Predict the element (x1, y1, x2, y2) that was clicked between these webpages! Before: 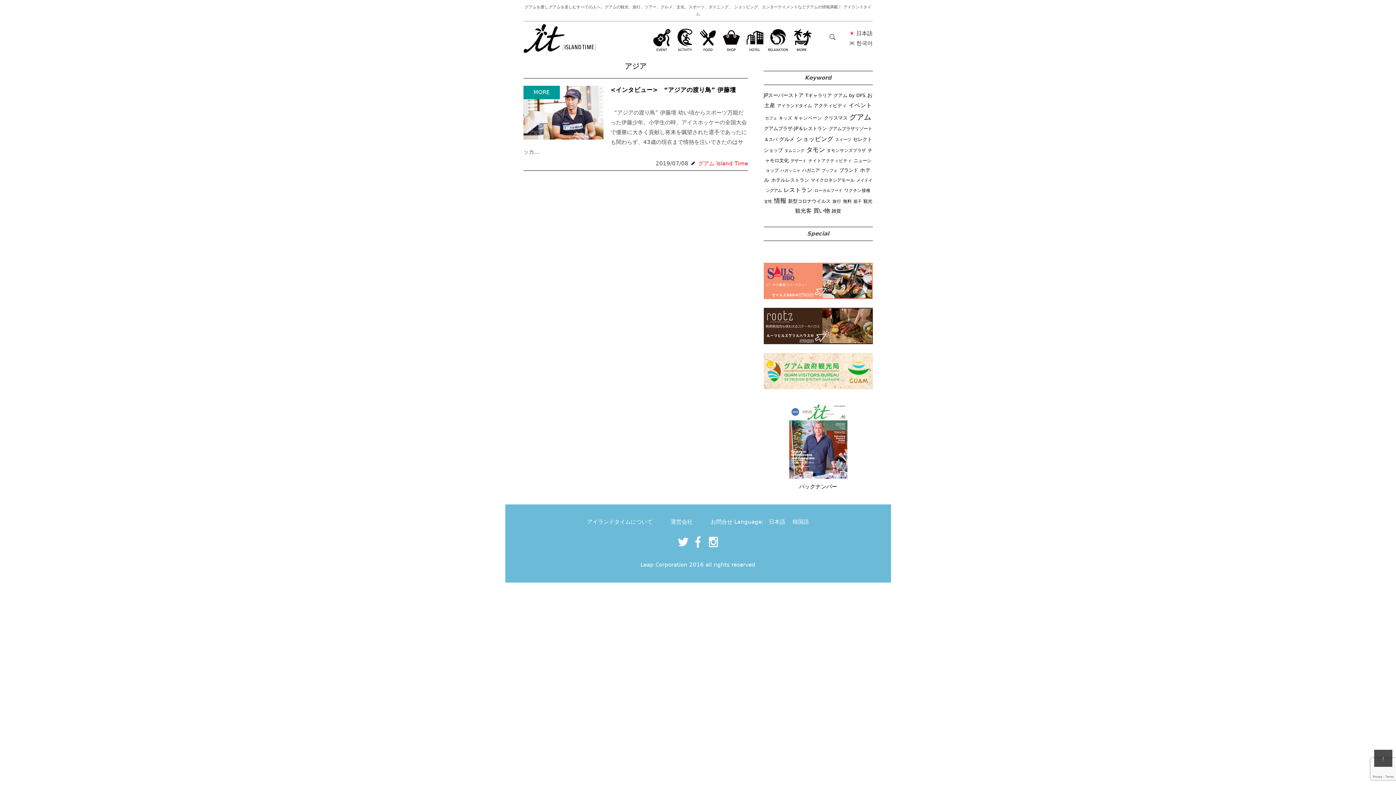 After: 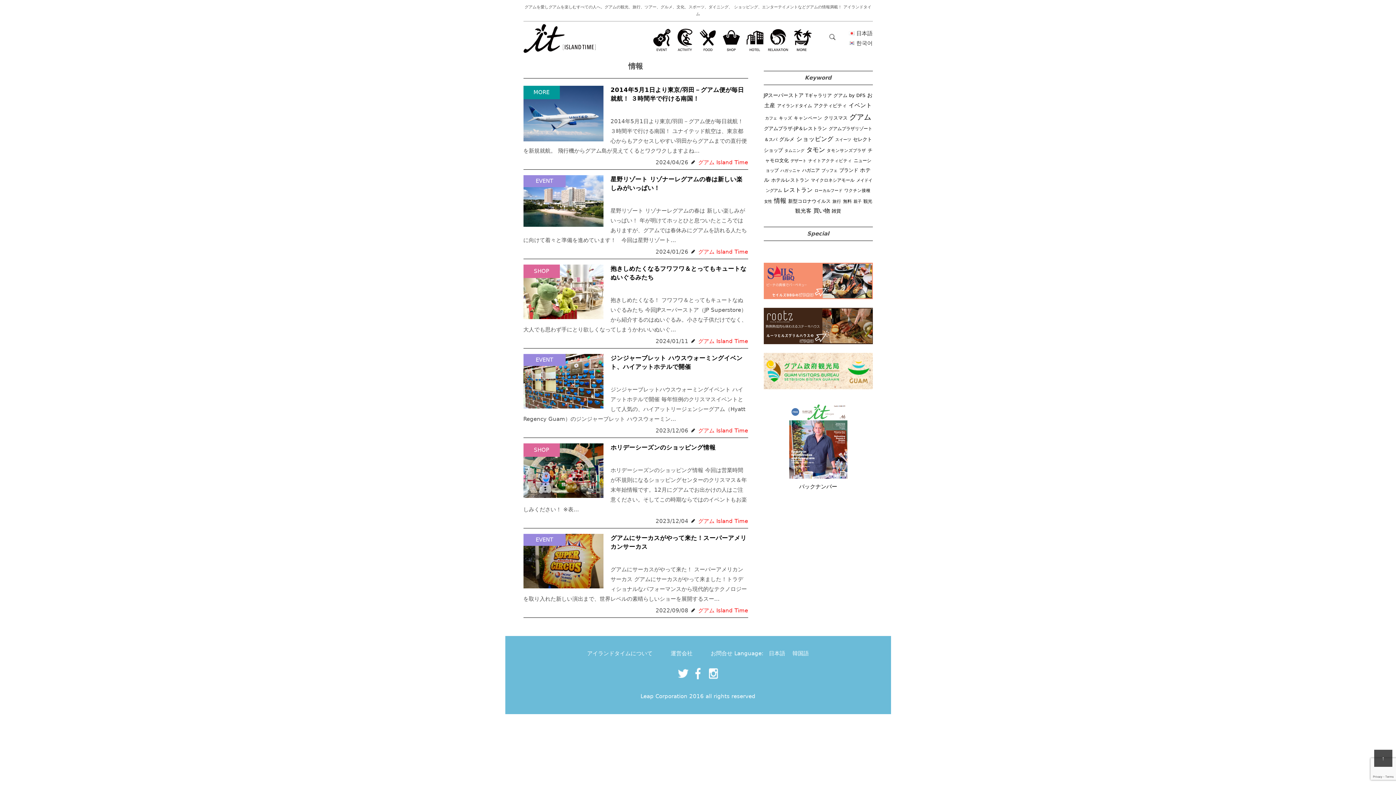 Action: bbox: (774, 197, 786, 204) label: 情報 (245個の項目)